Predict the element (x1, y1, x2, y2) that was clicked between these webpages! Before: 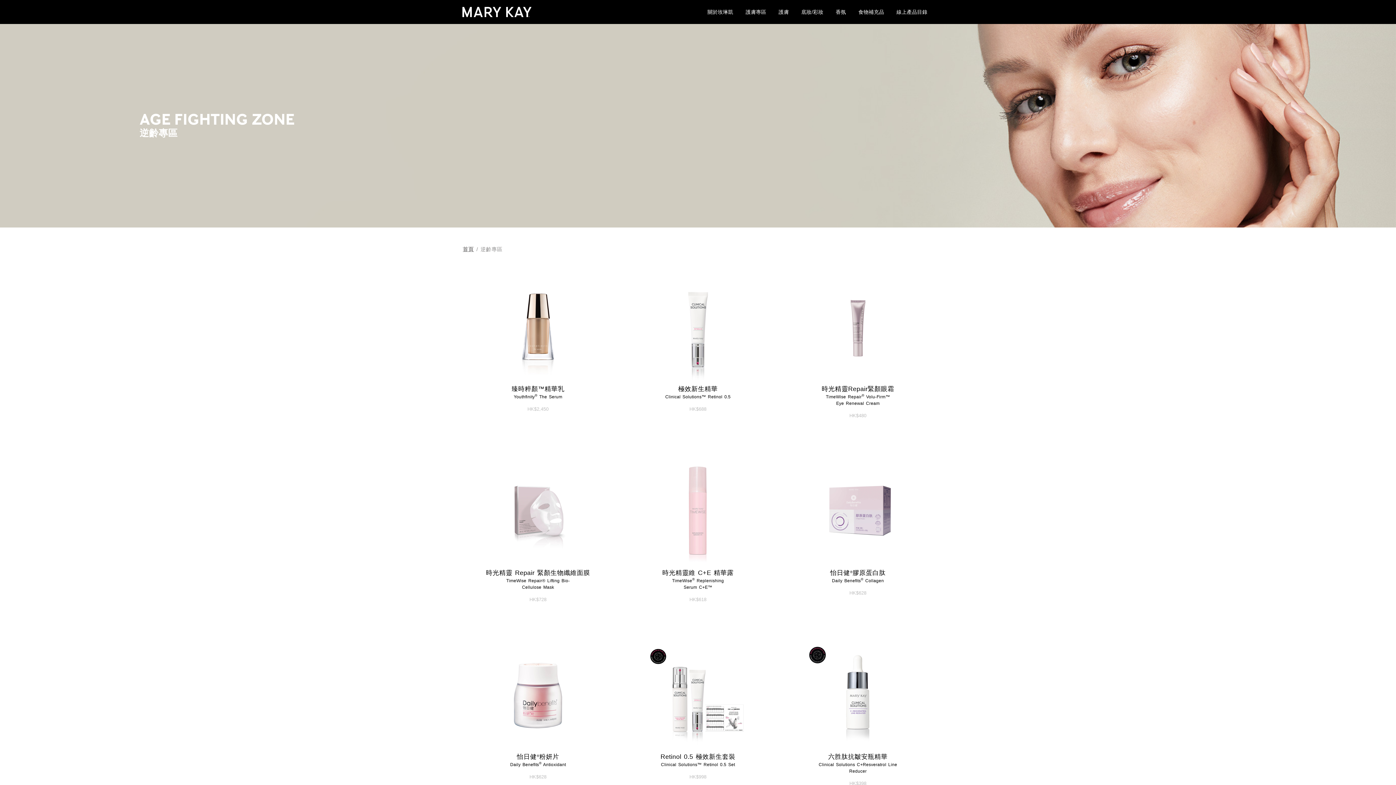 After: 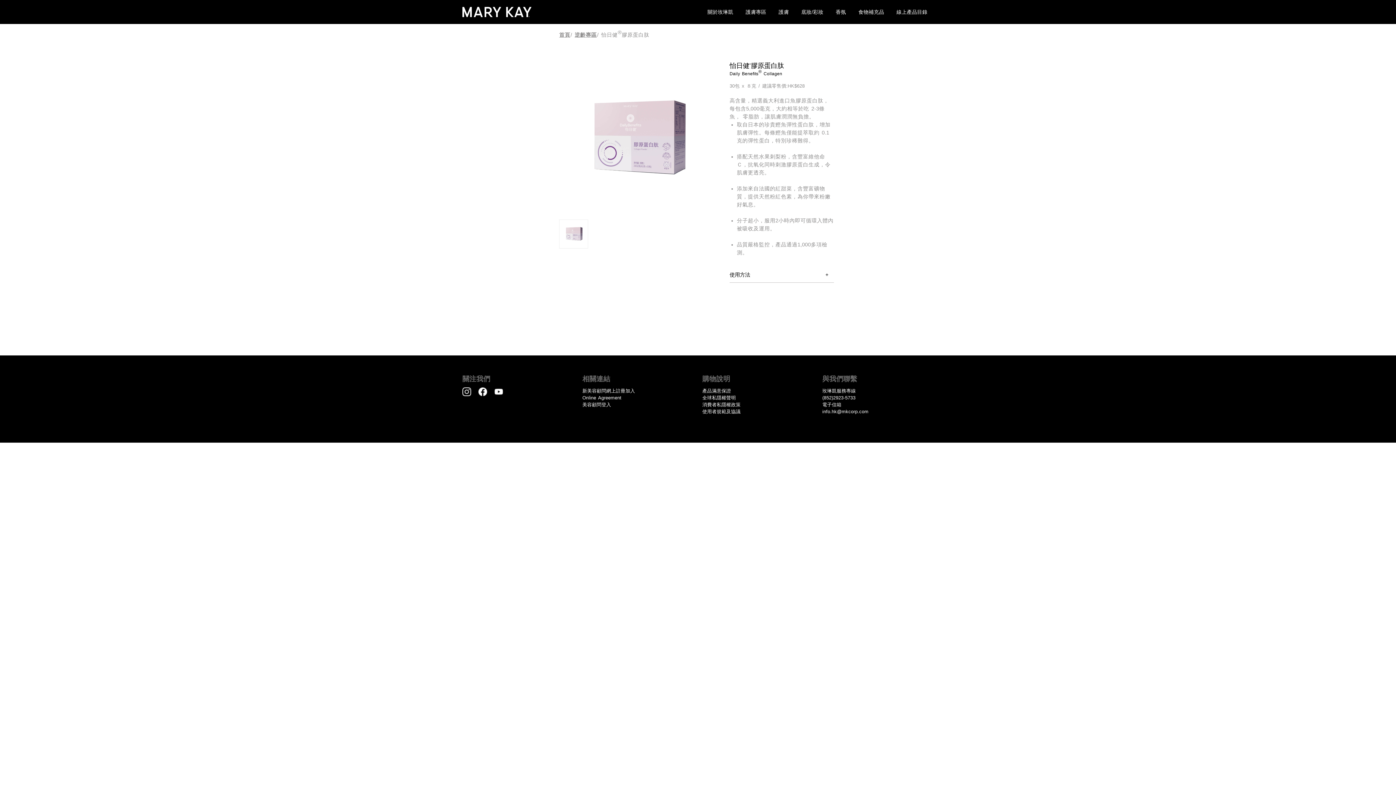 Action: bbox: (778, 459, 938, 606)